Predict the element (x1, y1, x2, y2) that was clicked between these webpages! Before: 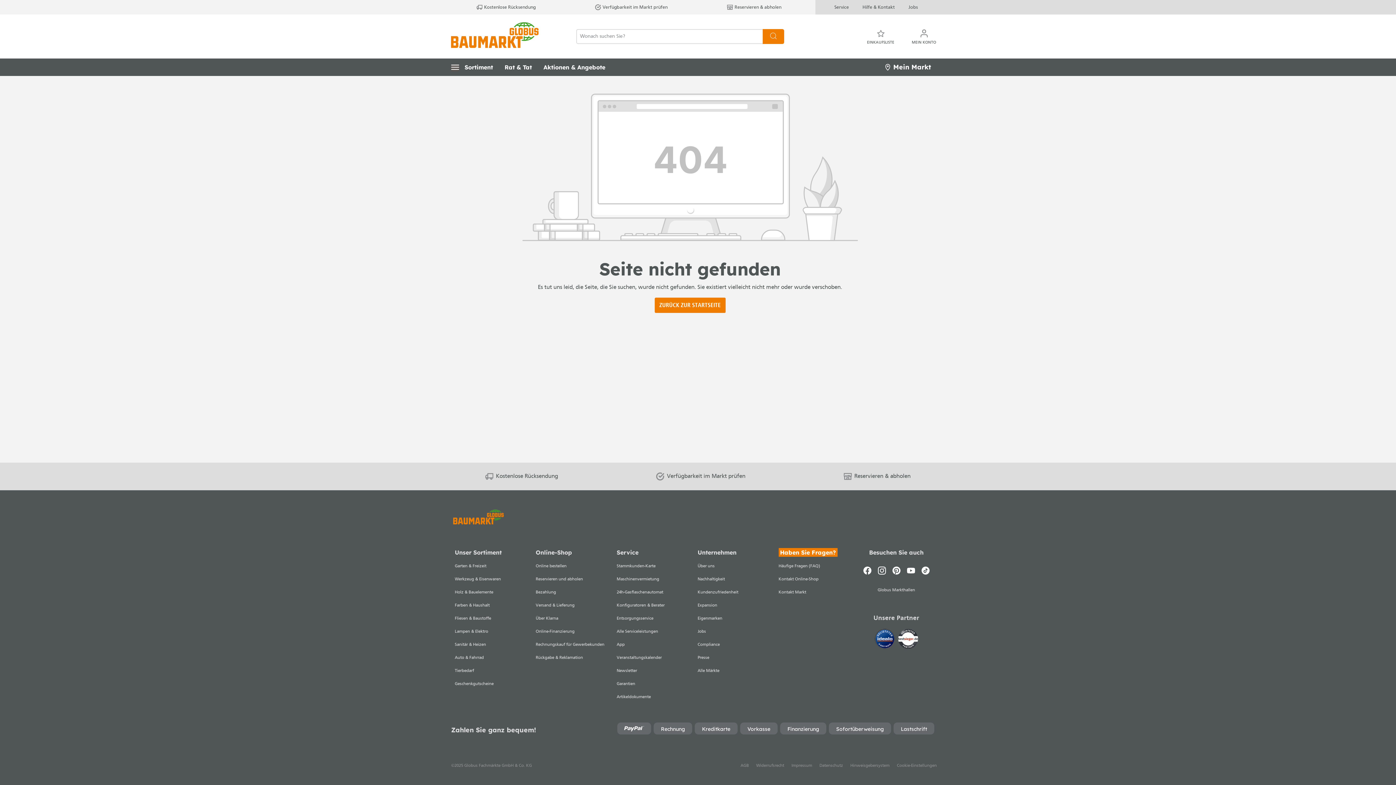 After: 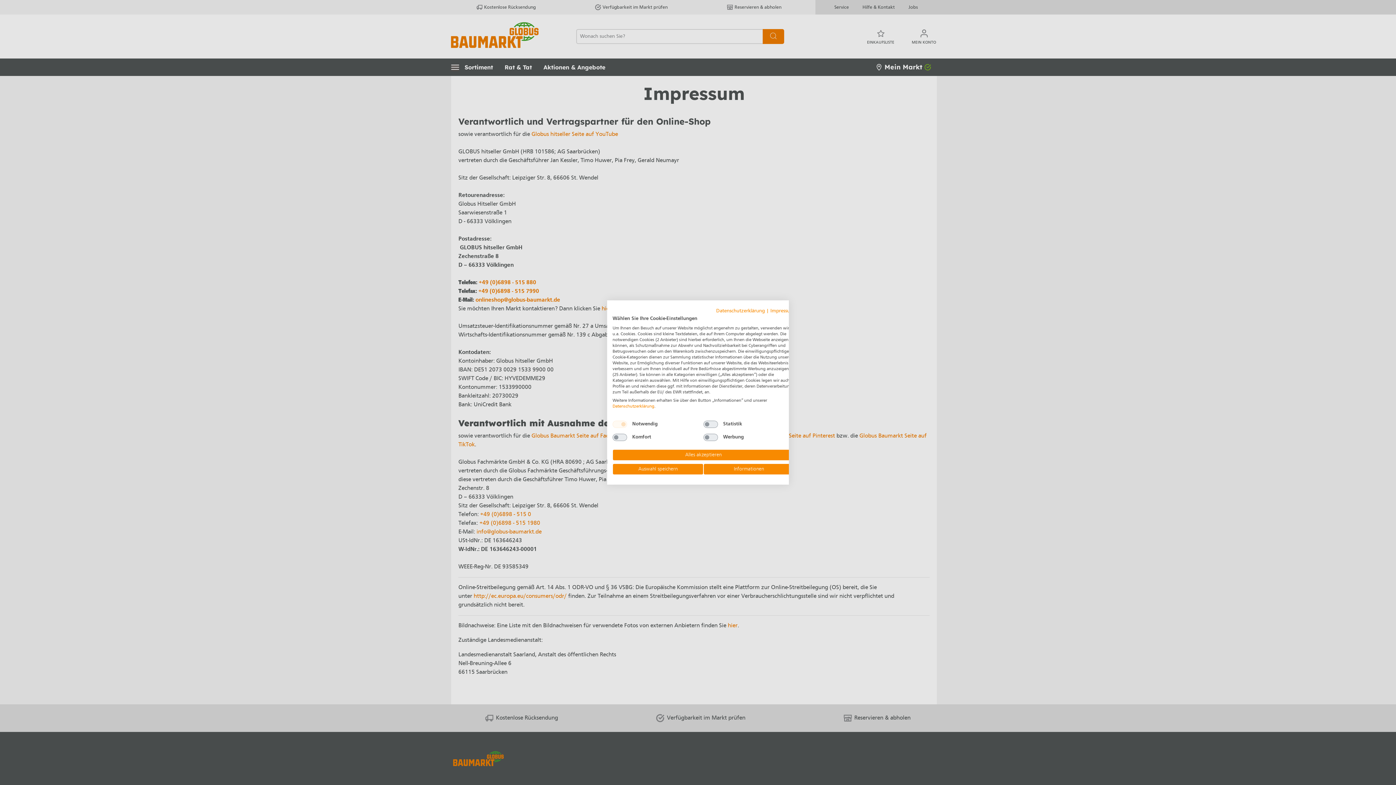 Action: label: Impressum bbox: (791, 761, 812, 770)